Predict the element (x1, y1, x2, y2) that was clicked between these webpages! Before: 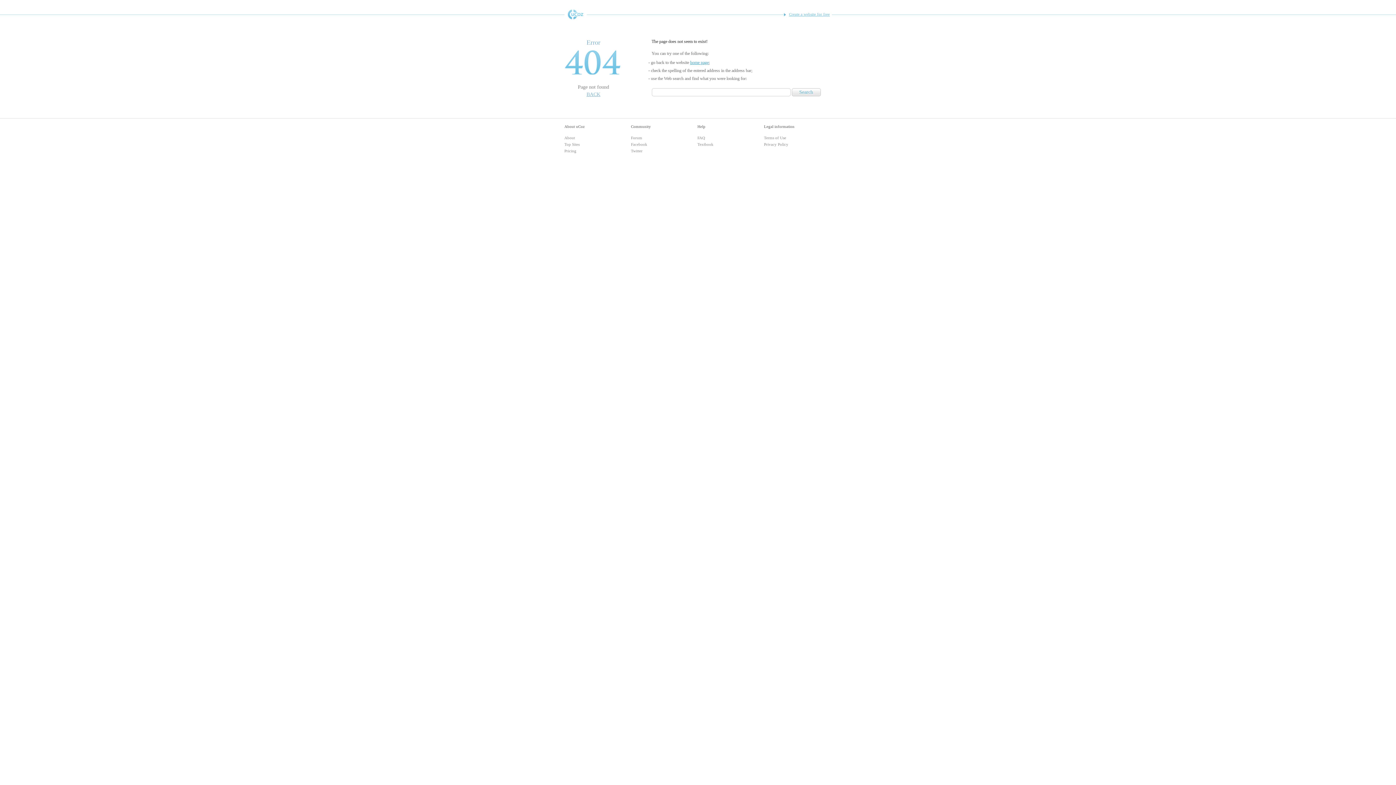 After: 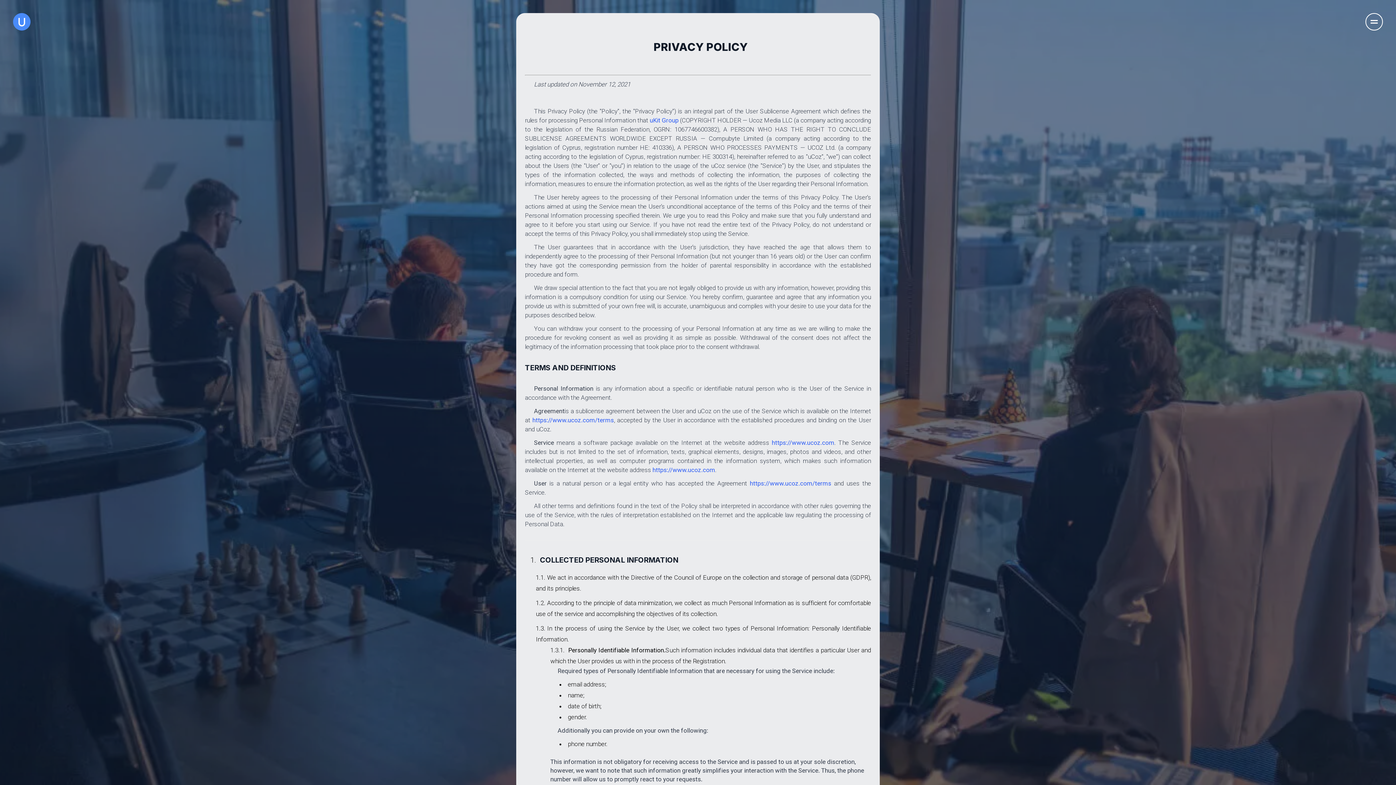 Action: label: Privacy Policy bbox: (764, 142, 788, 146)